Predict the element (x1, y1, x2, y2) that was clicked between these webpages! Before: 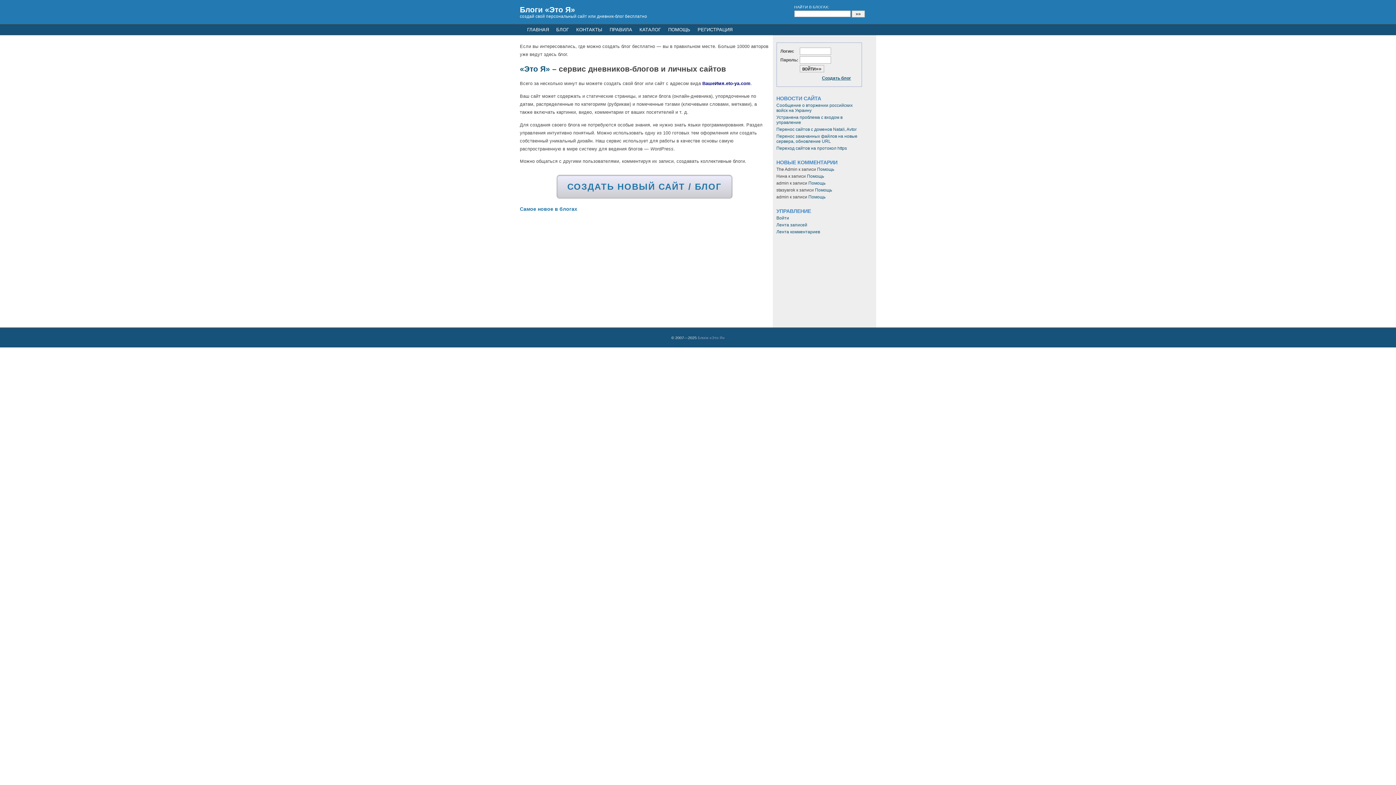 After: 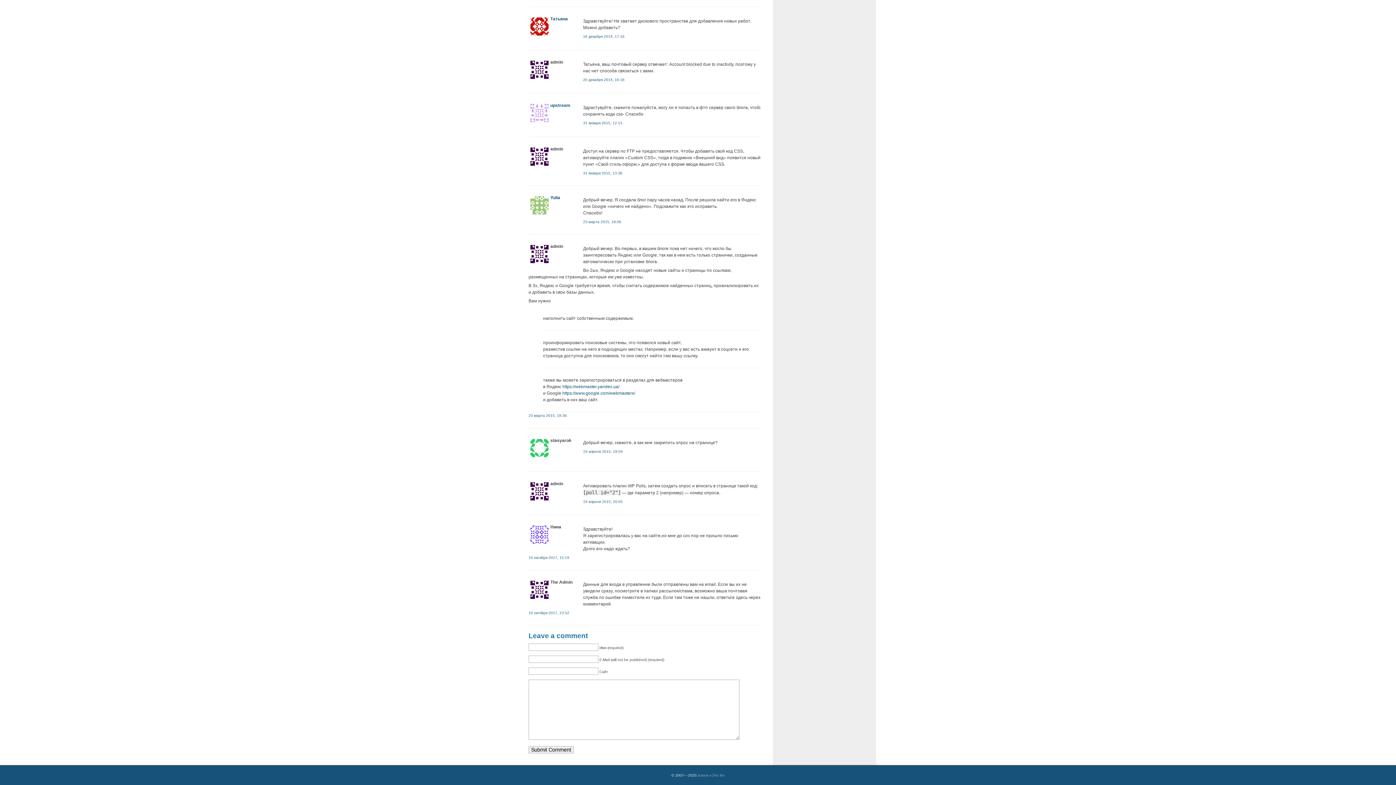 Action: label: Помощь bbox: (817, 167, 834, 172)